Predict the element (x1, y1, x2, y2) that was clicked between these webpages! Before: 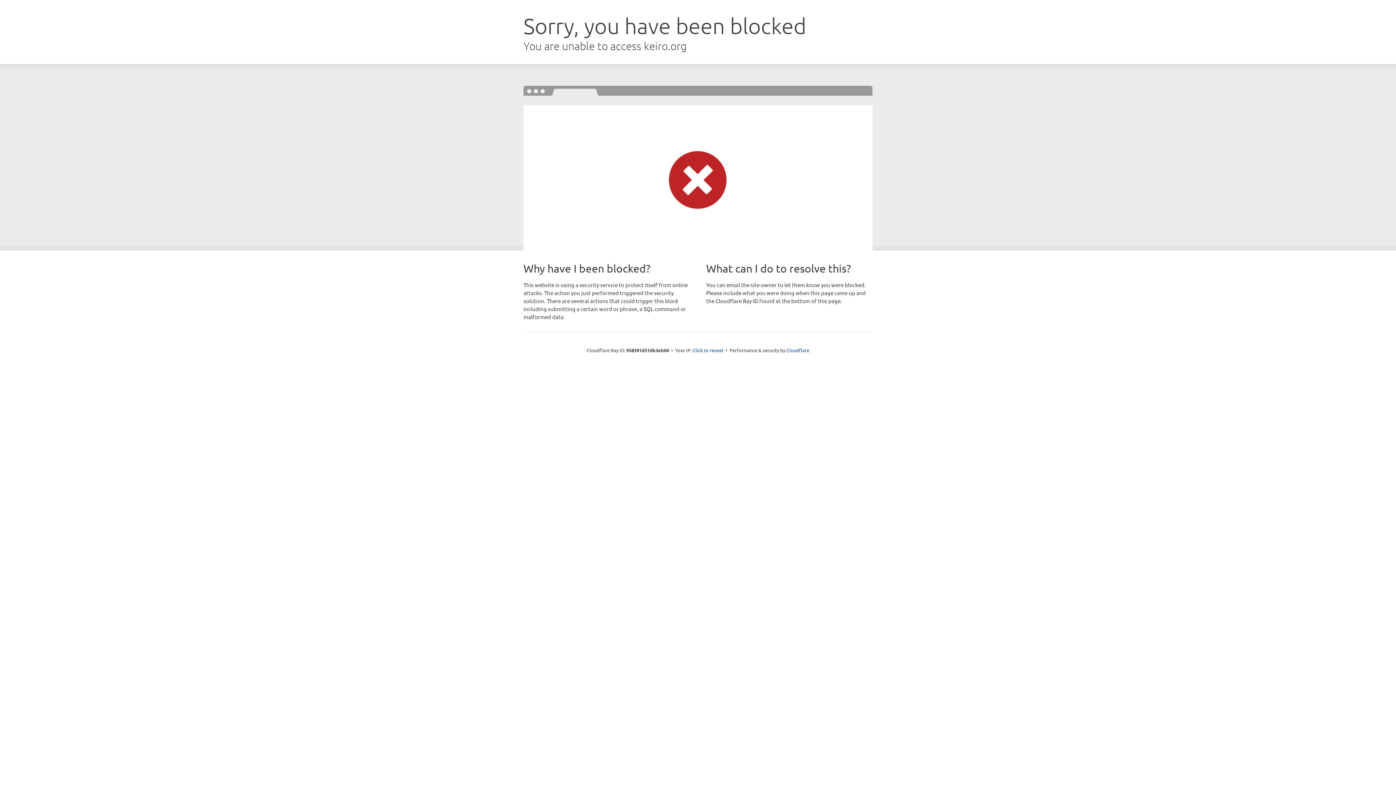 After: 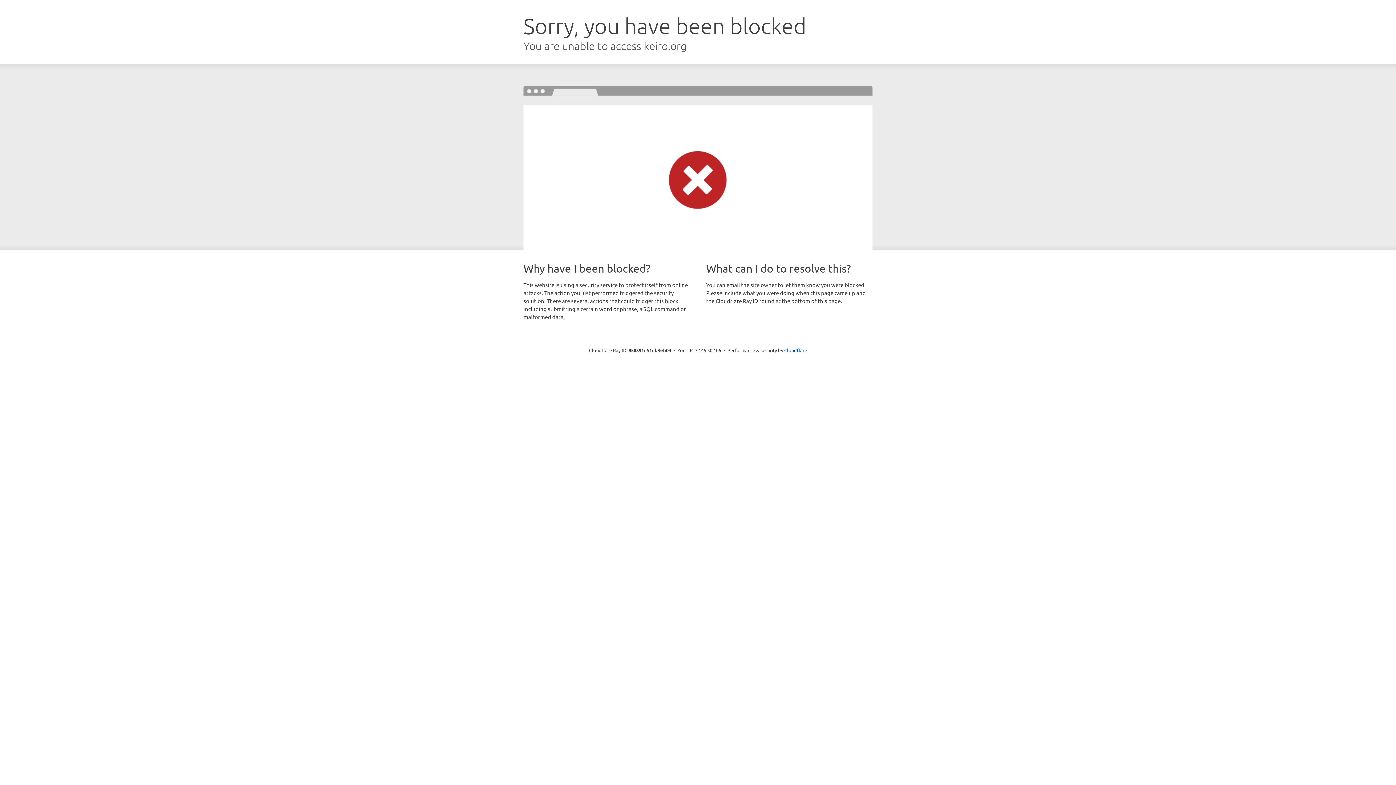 Action: bbox: (692, 346, 723, 353) label: Click to reveal